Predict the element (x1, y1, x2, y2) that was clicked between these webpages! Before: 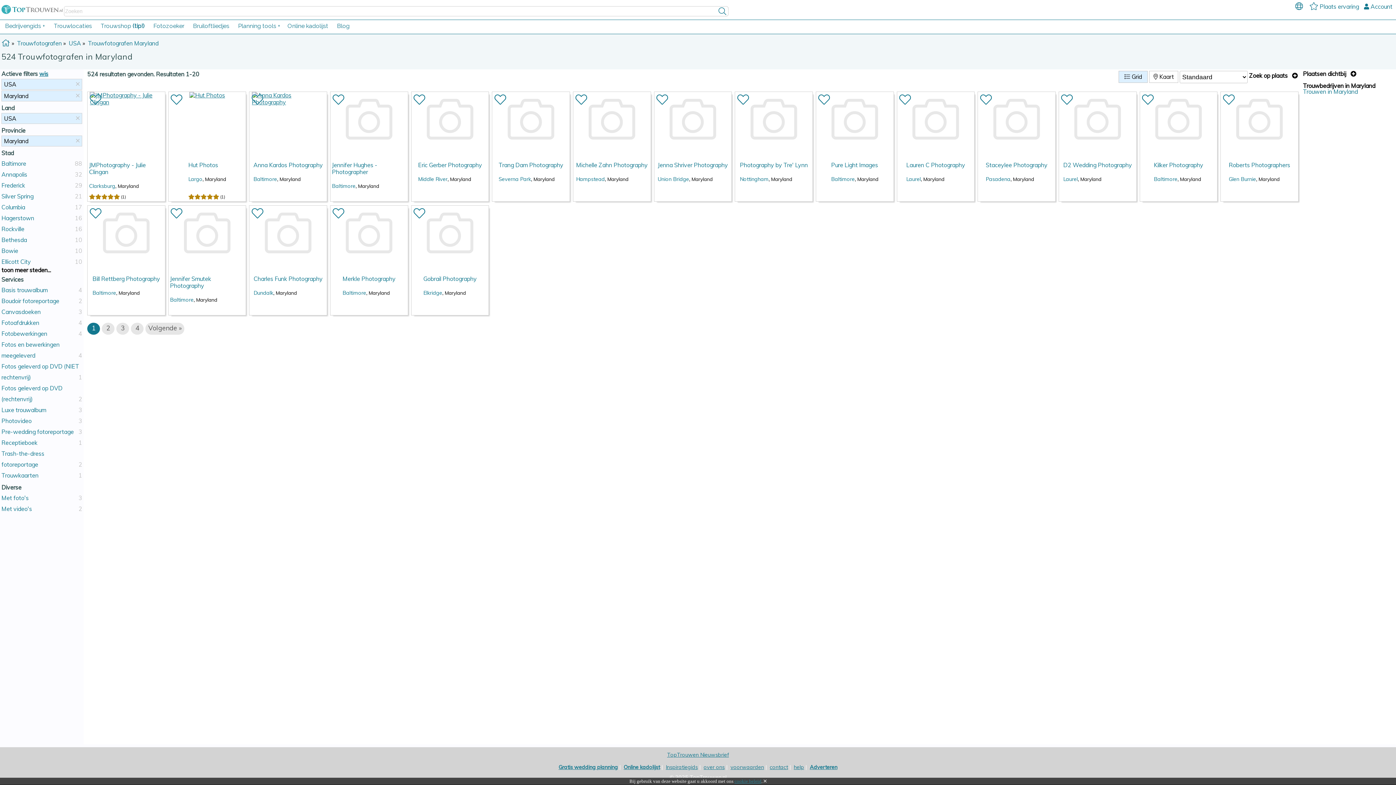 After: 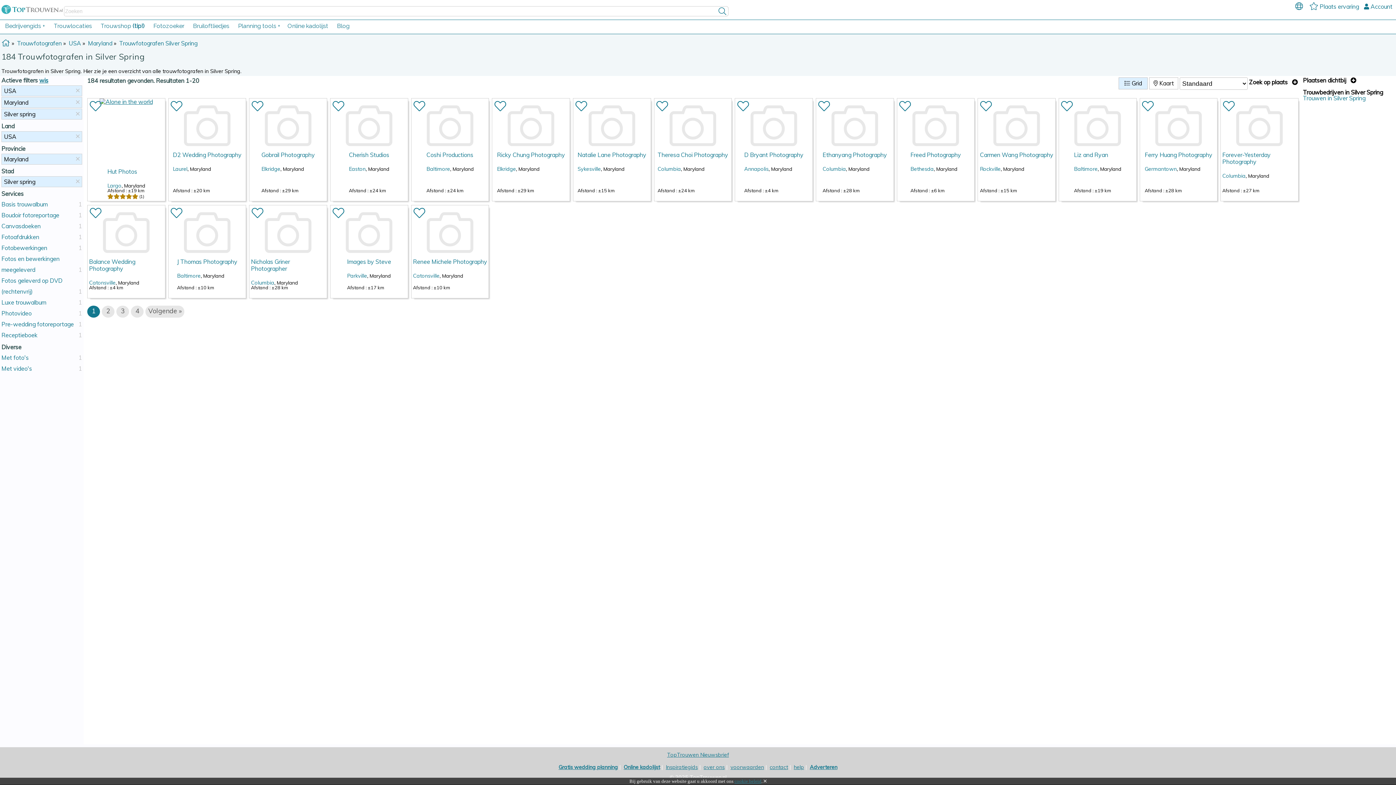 Action: bbox: (1, 192, 33, 200) label: Silver Spring